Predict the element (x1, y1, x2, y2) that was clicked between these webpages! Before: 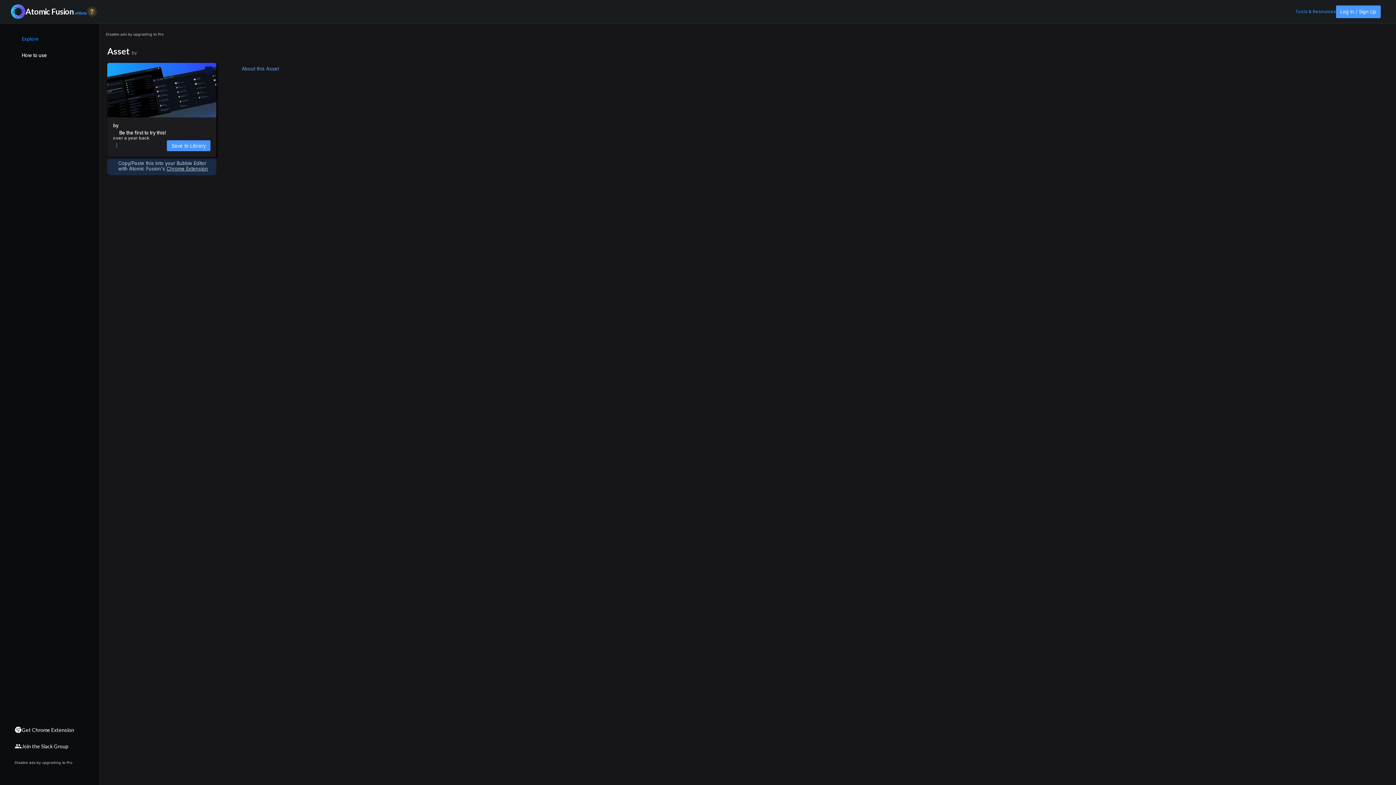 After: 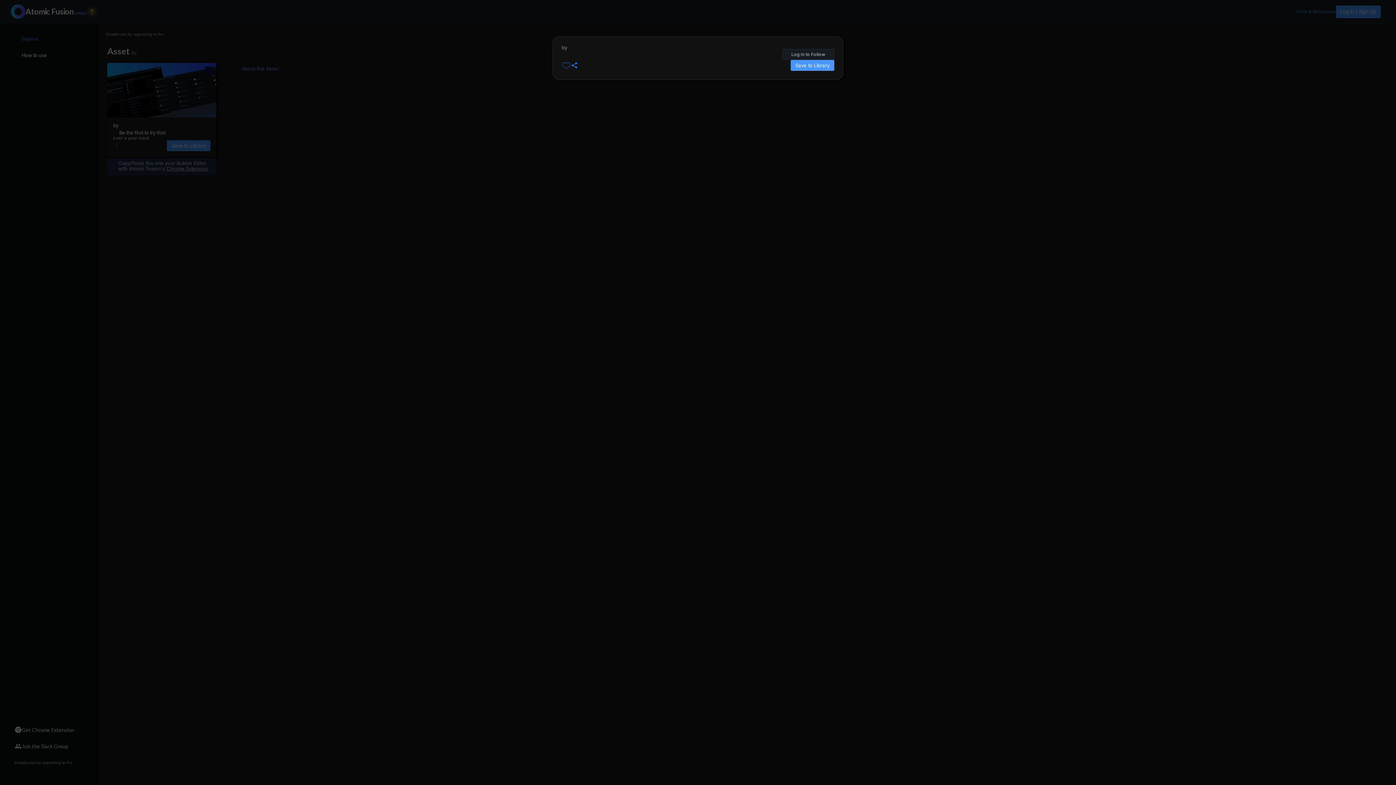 Action: bbox: (205, 66, 212, 74)